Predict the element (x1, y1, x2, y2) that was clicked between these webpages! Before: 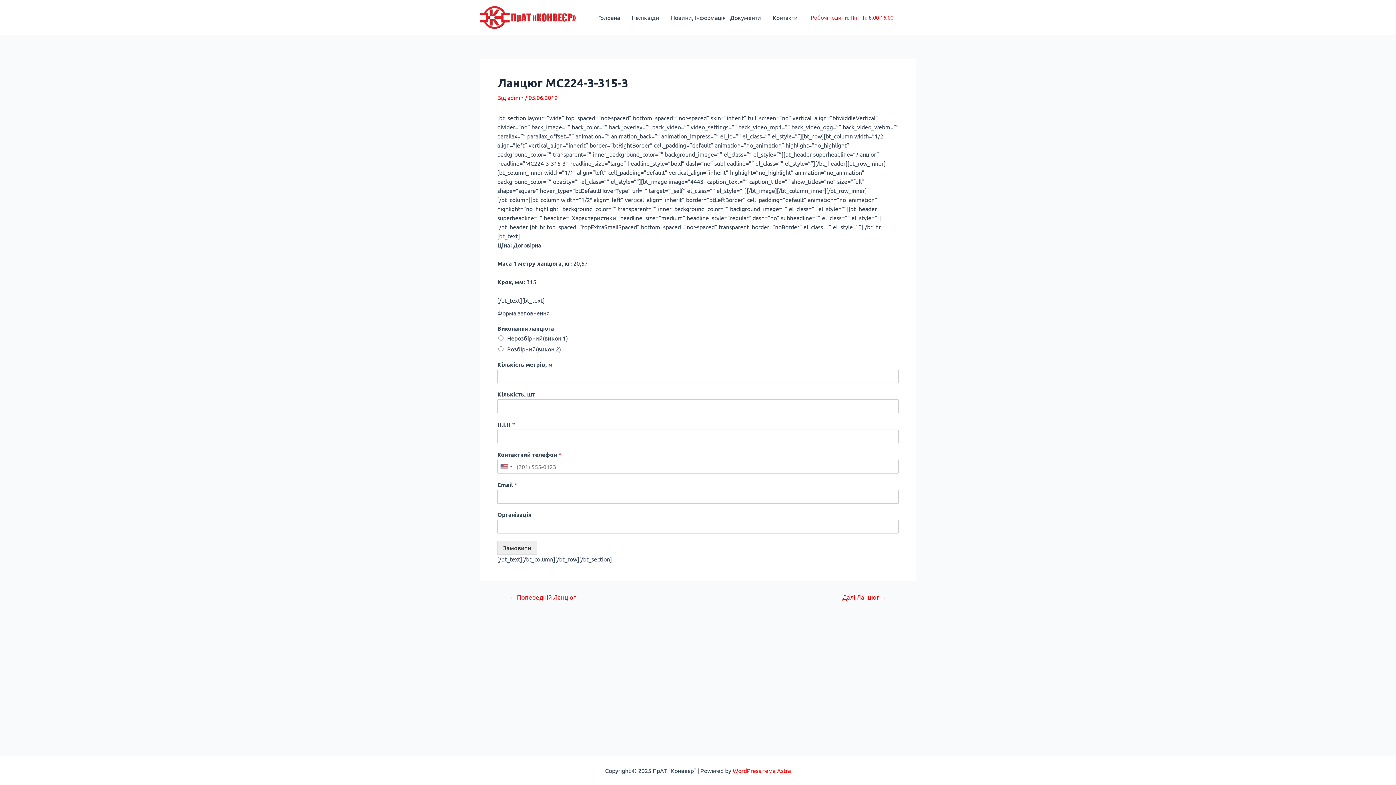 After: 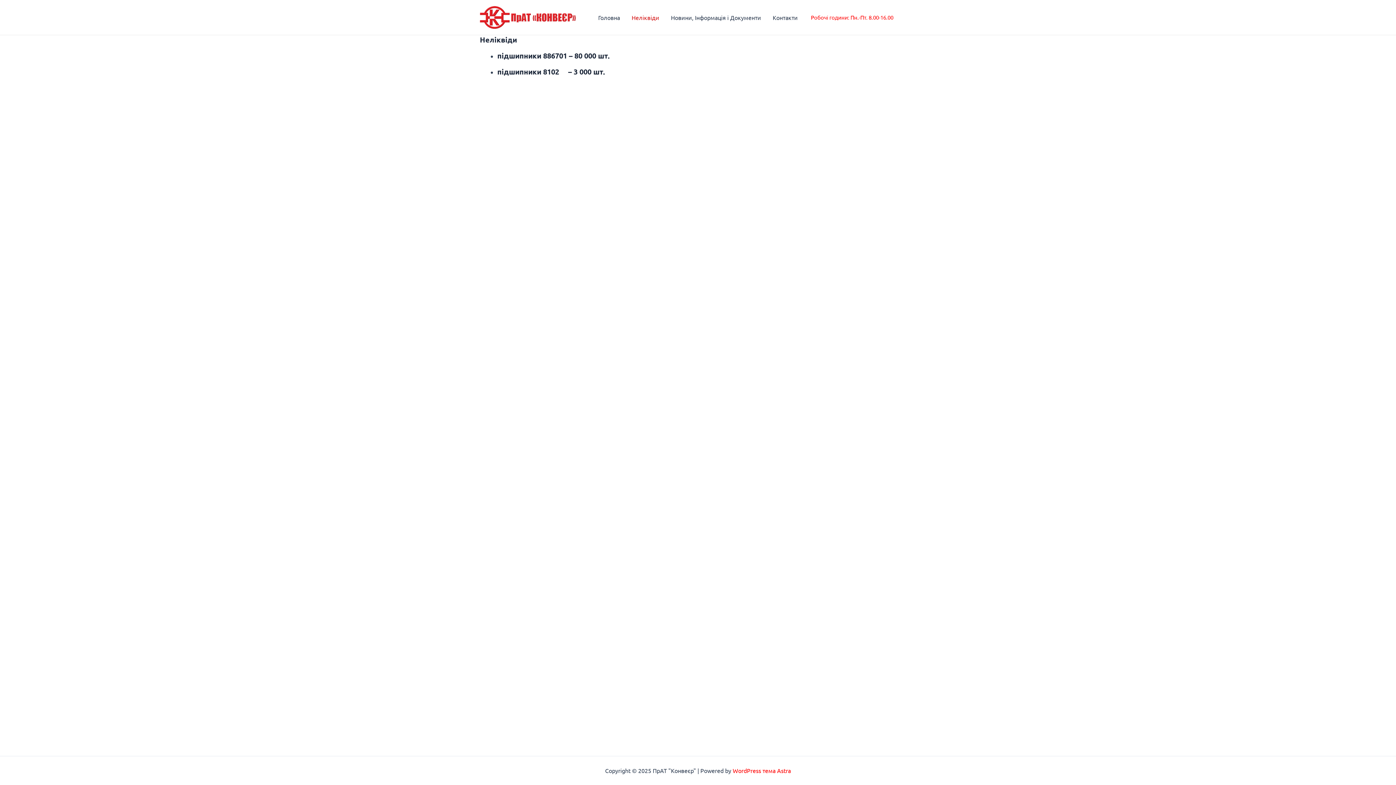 Action: bbox: (626, 2, 665, 31) label: Неліквіди